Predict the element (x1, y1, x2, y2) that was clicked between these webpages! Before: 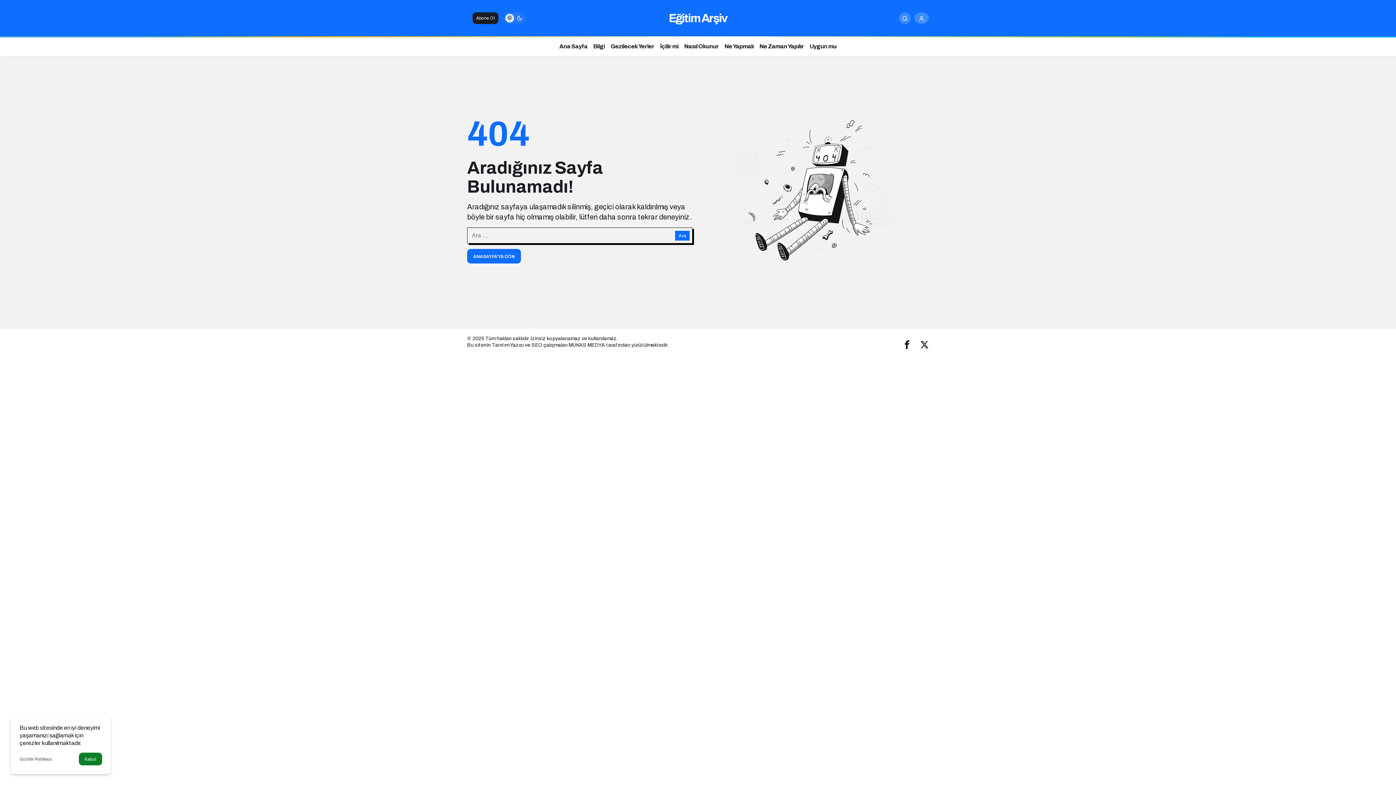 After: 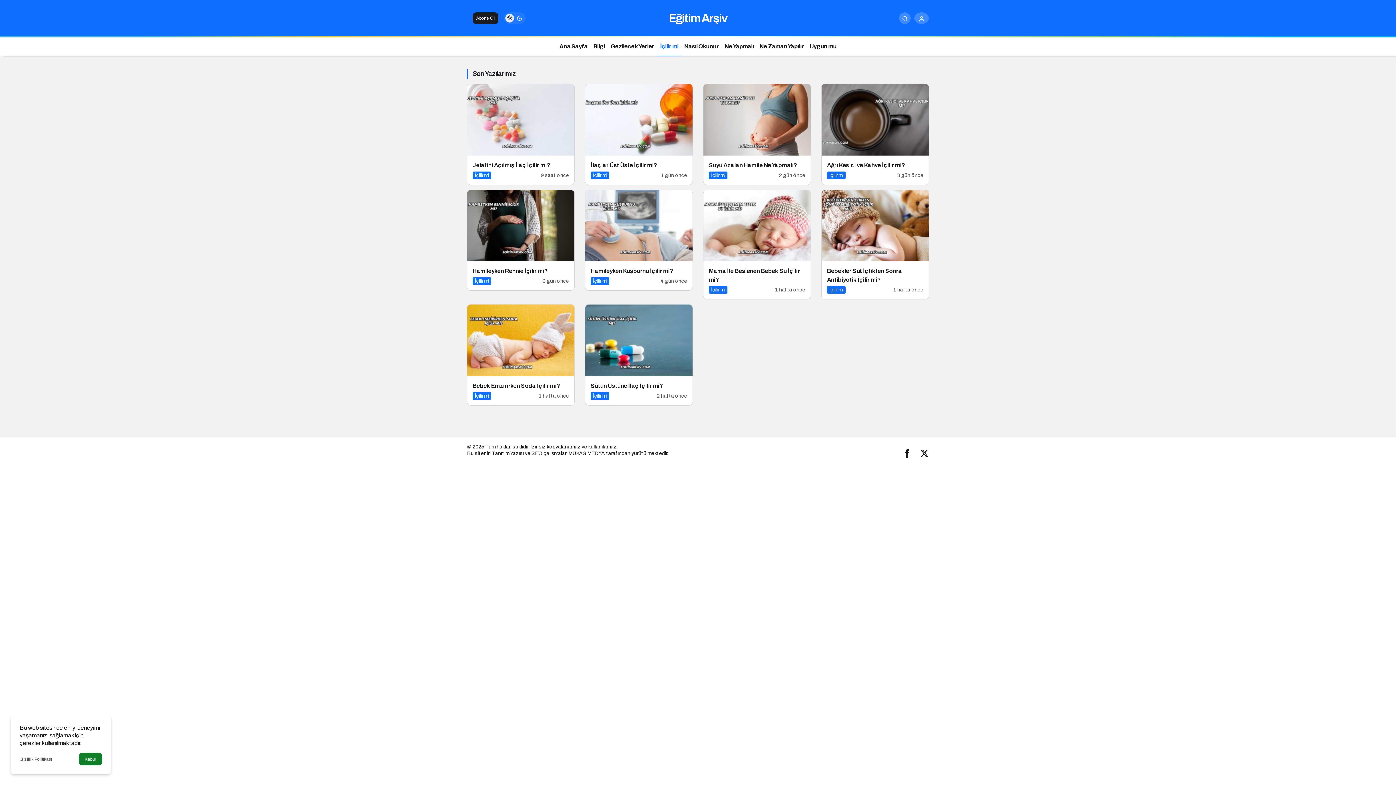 Action: bbox: (657, 36, 681, 56) label: İçilir mi